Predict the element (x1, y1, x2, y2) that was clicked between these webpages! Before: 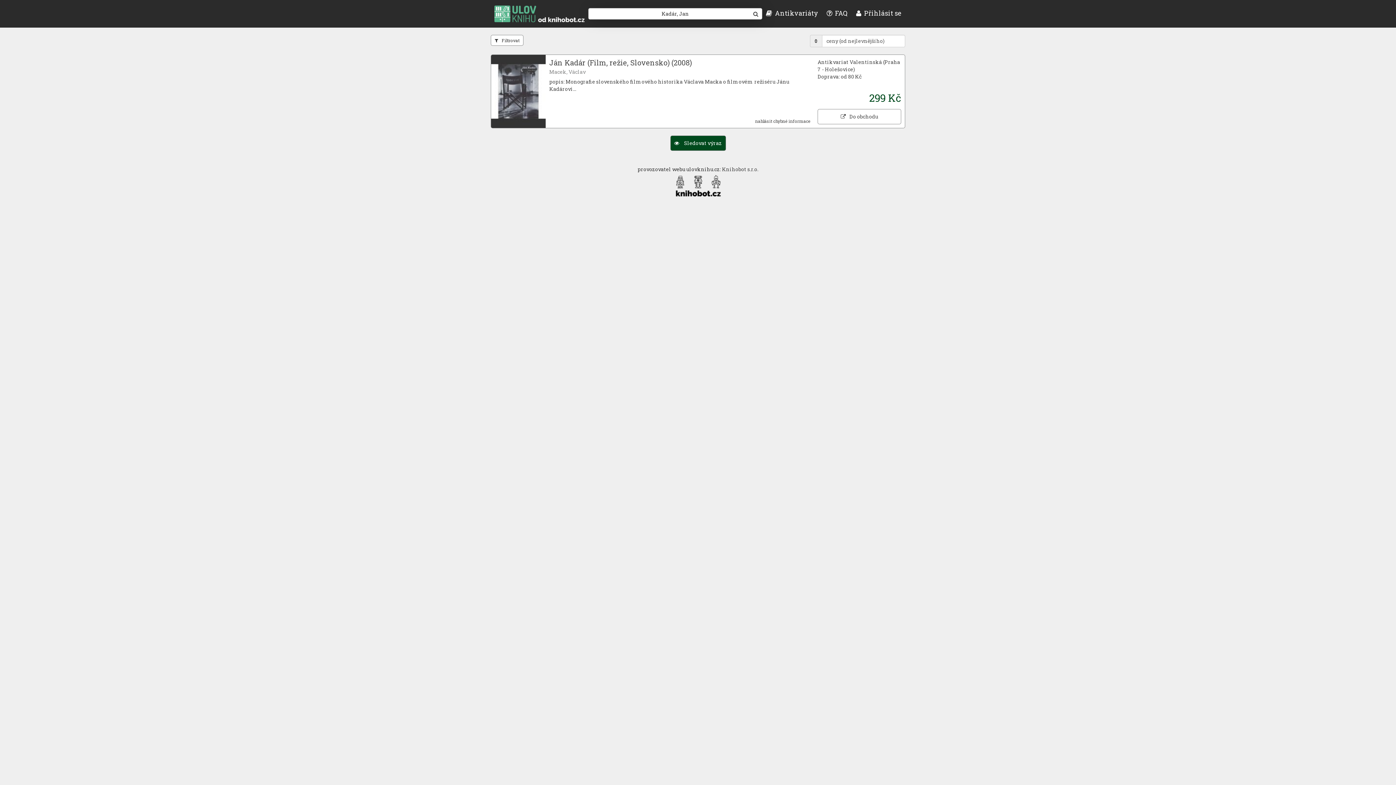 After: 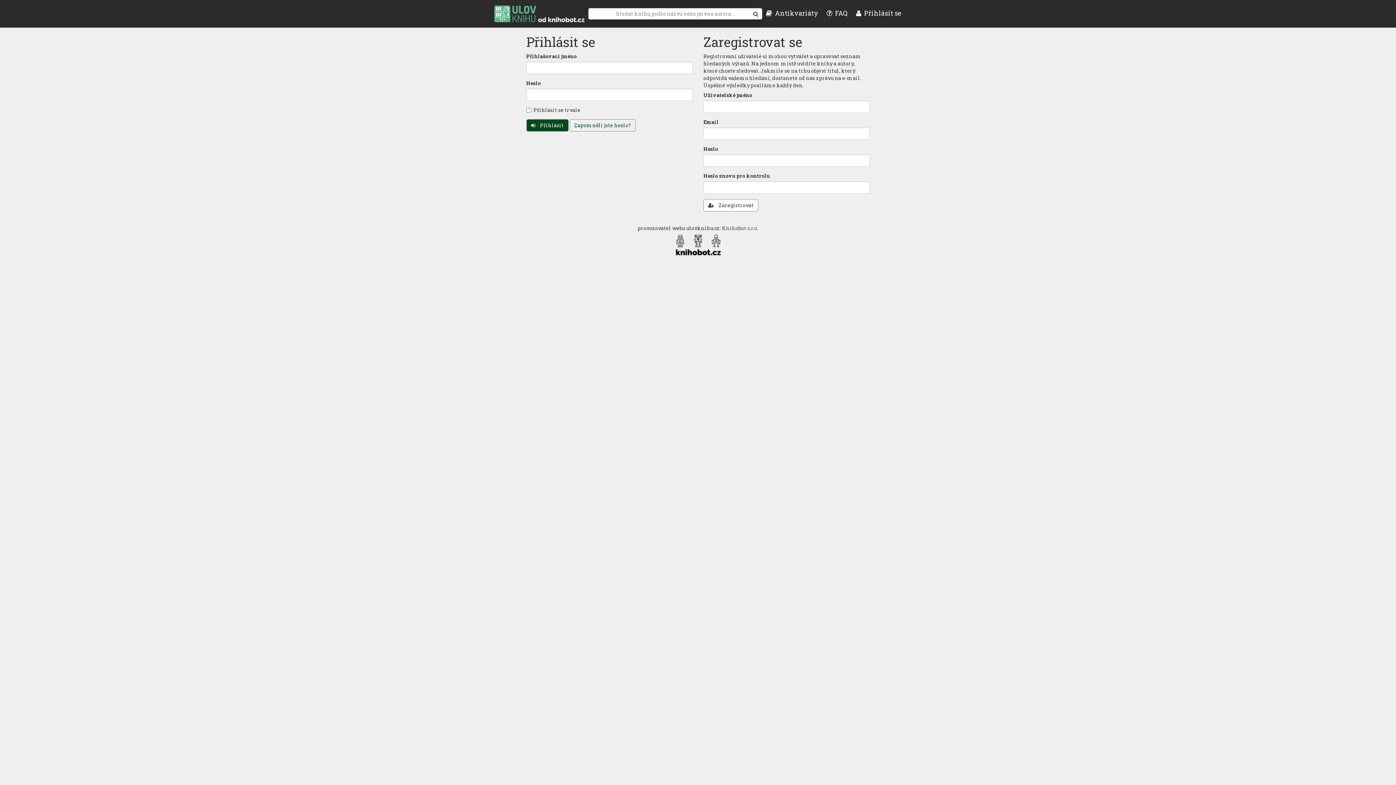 Action: label: Přihlásit se bbox: (852, 5, 905, 21)